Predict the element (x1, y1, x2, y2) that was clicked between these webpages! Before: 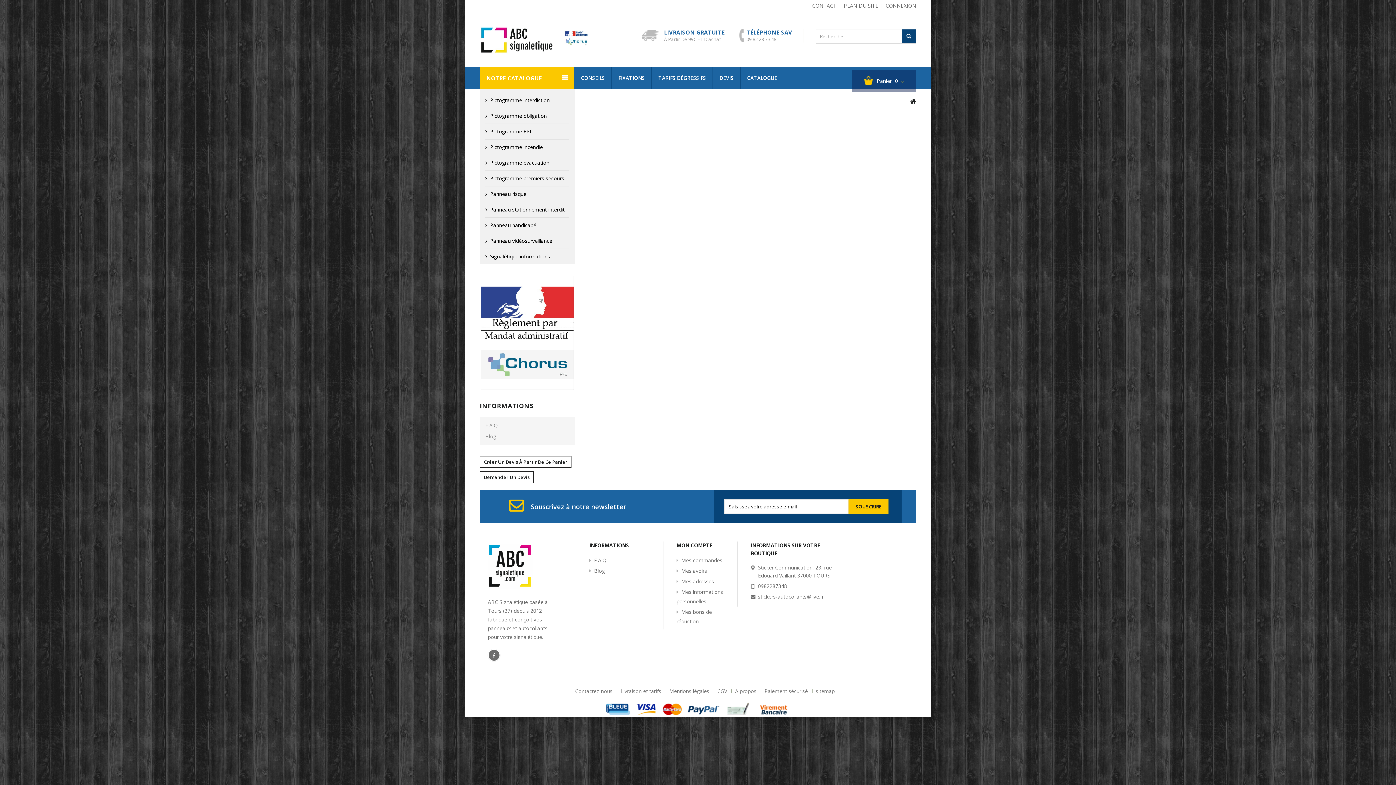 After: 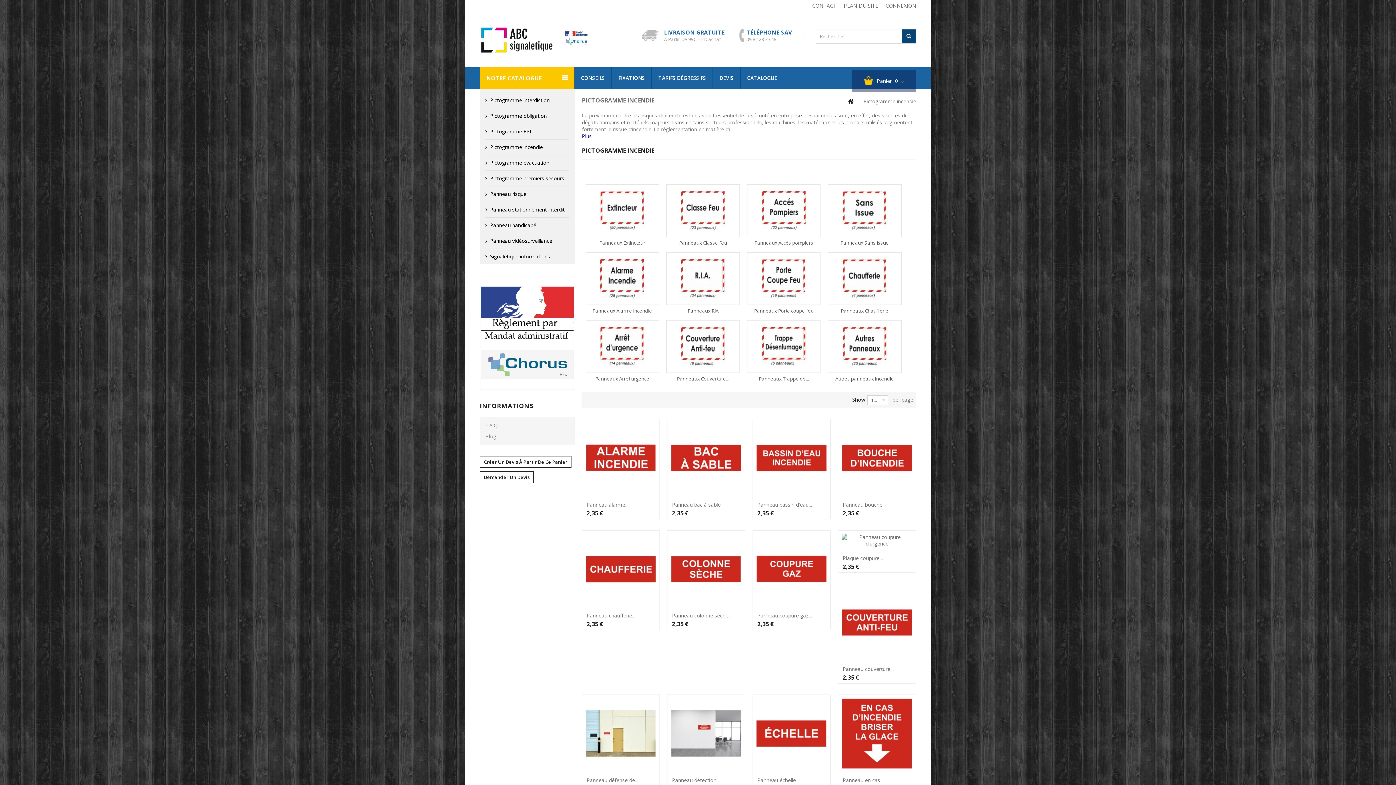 Action: label: Pictogramme incendie bbox: (485, 139, 569, 155)